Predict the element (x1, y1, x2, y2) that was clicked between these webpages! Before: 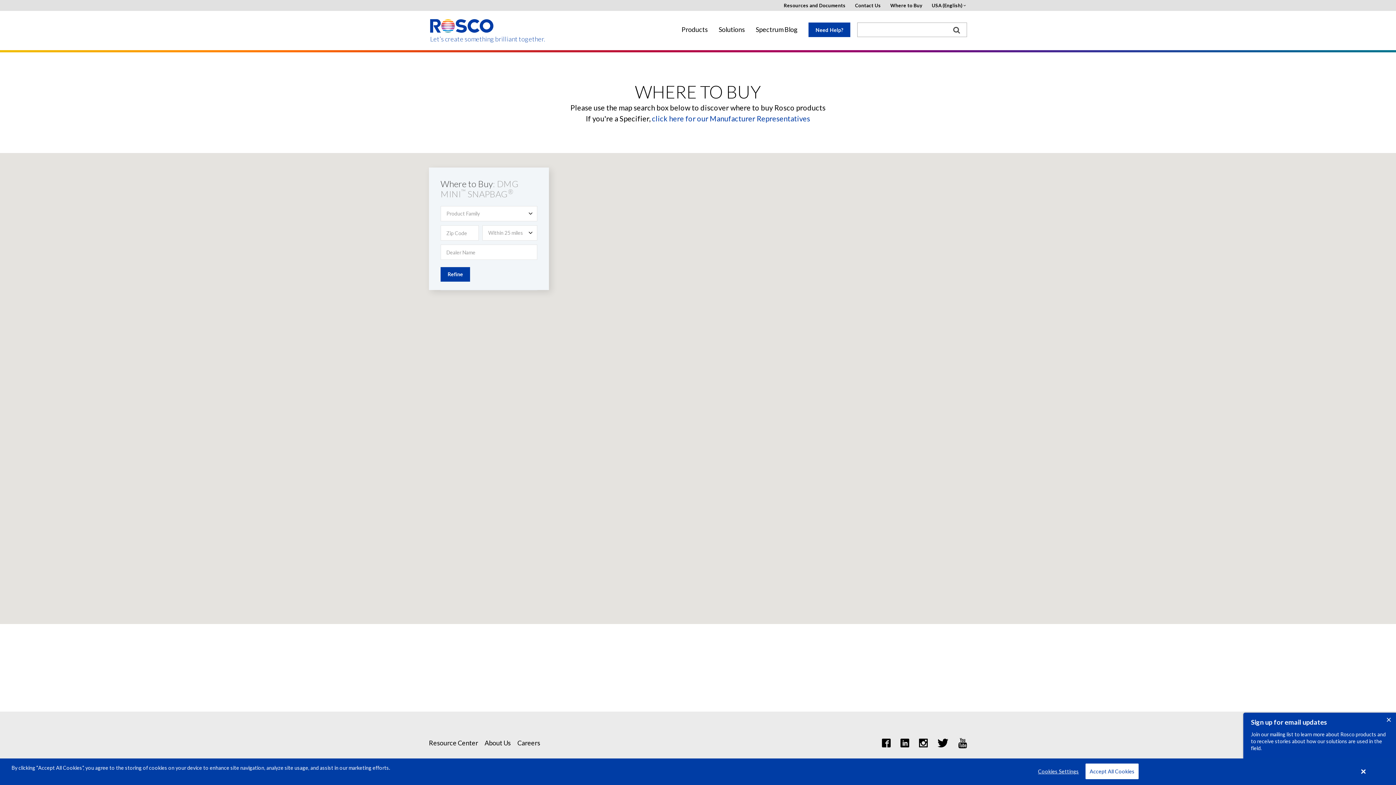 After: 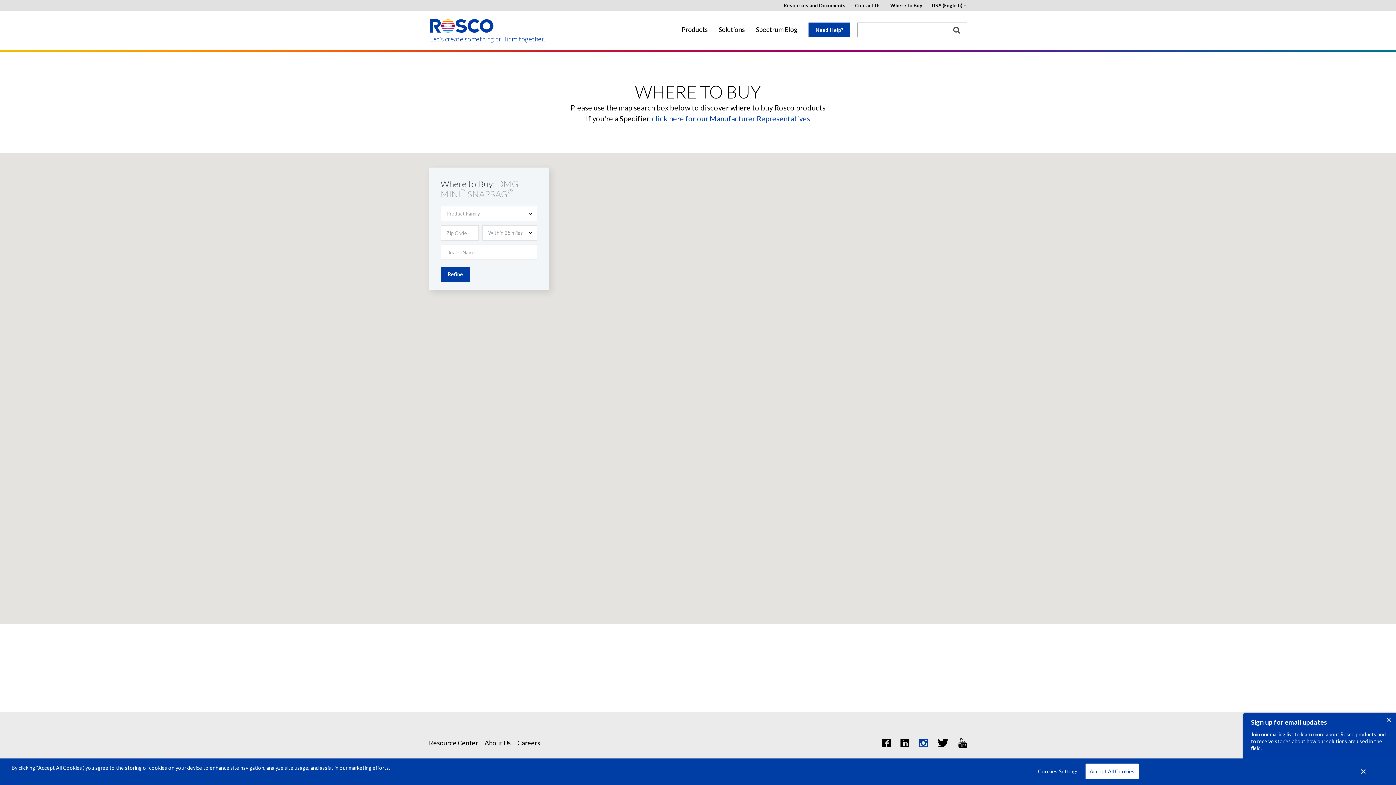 Action: bbox: (919, 738, 928, 747)